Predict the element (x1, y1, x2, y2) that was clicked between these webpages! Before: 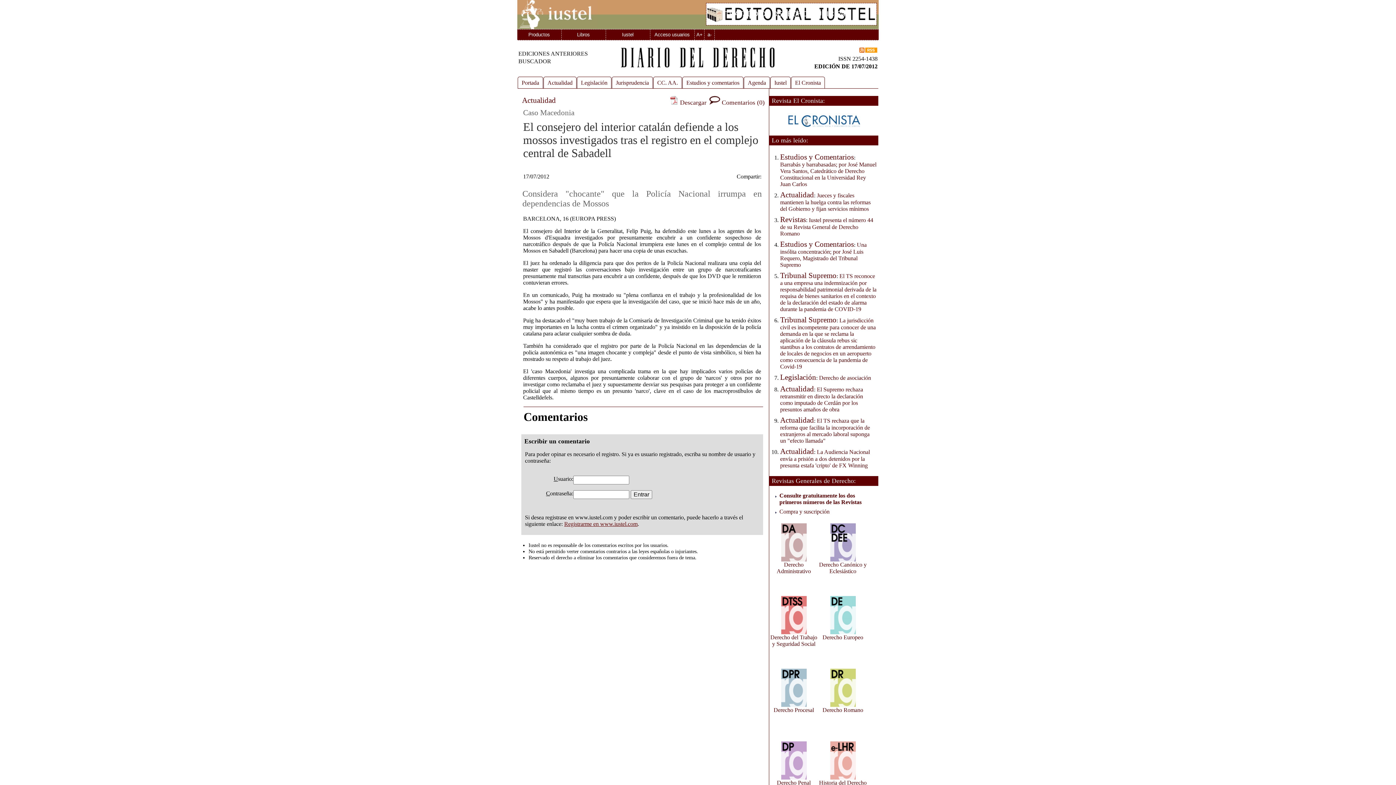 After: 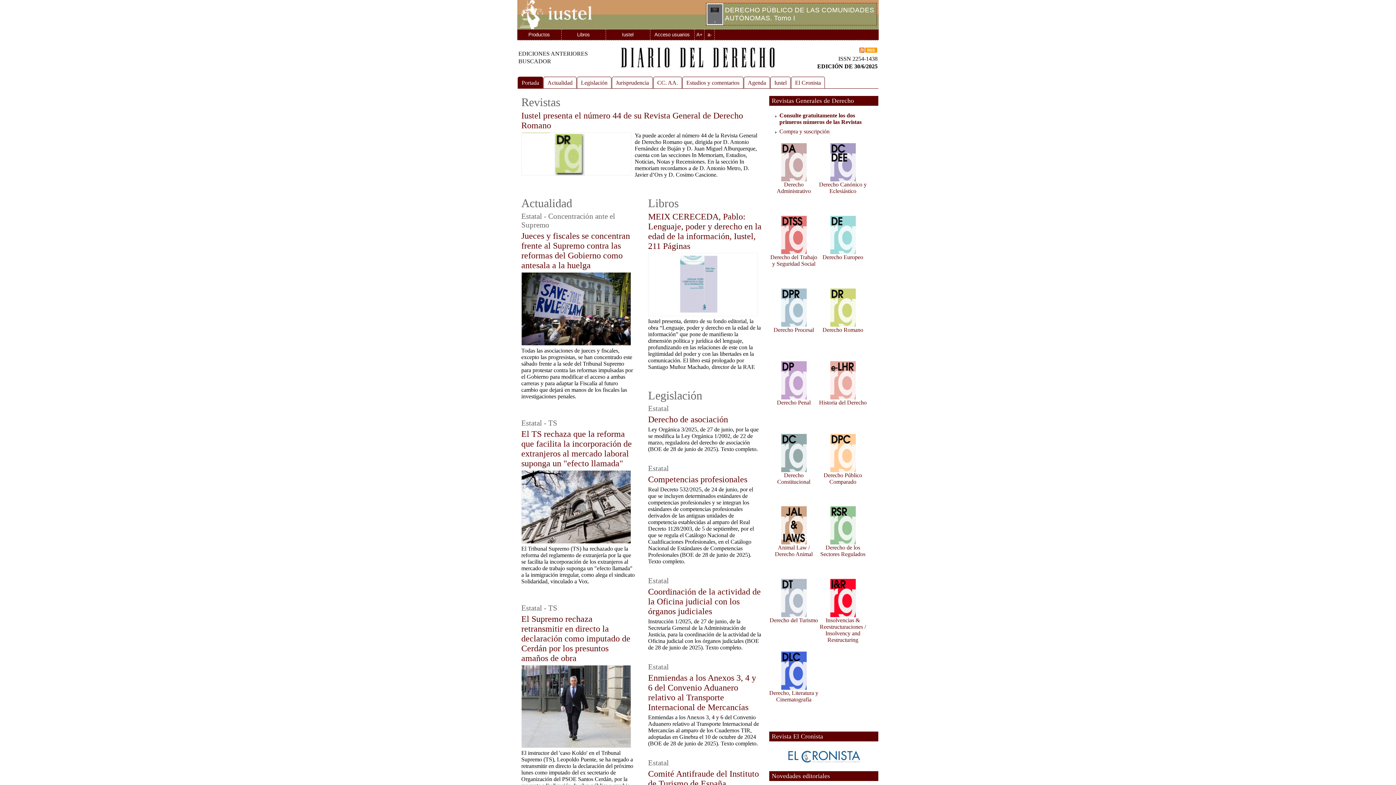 Action: bbox: (620, 63, 776, 69)